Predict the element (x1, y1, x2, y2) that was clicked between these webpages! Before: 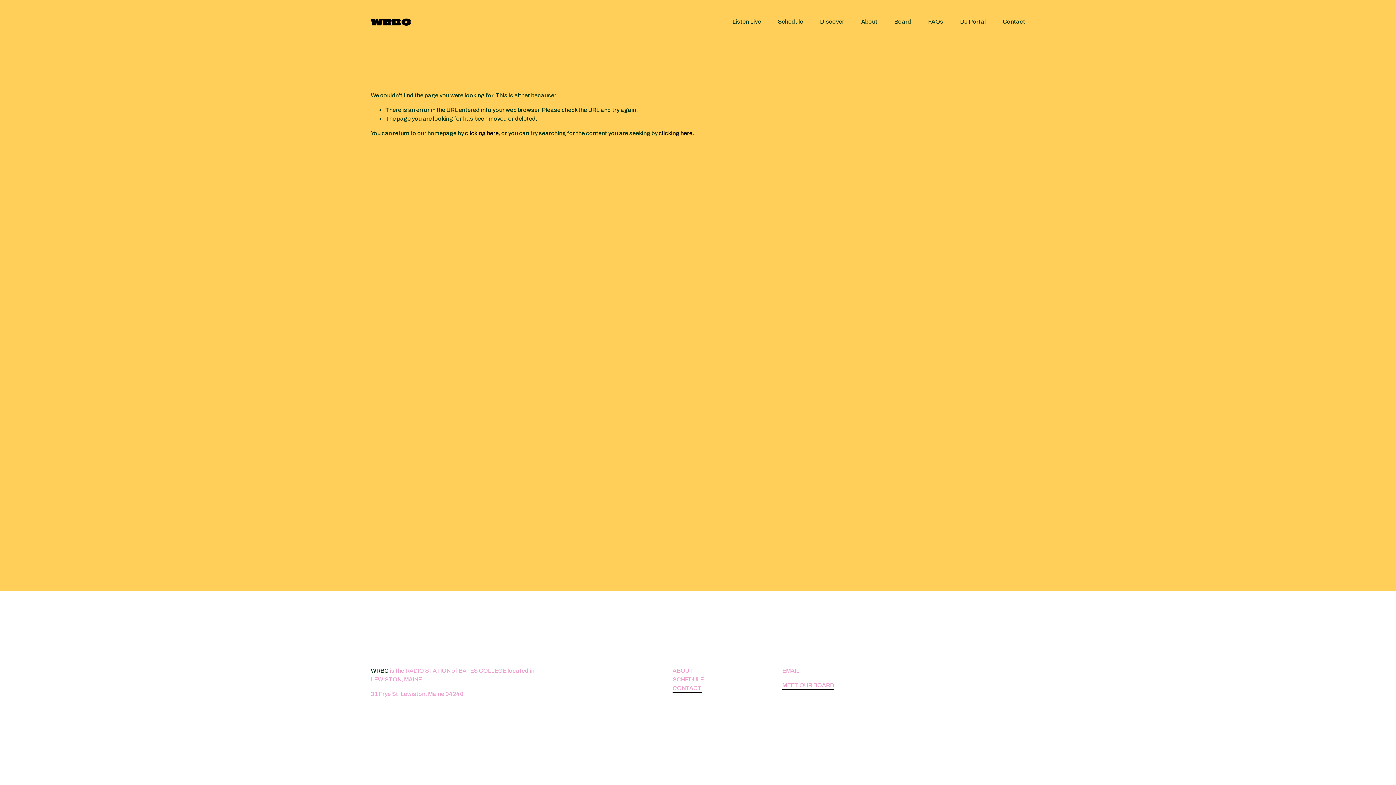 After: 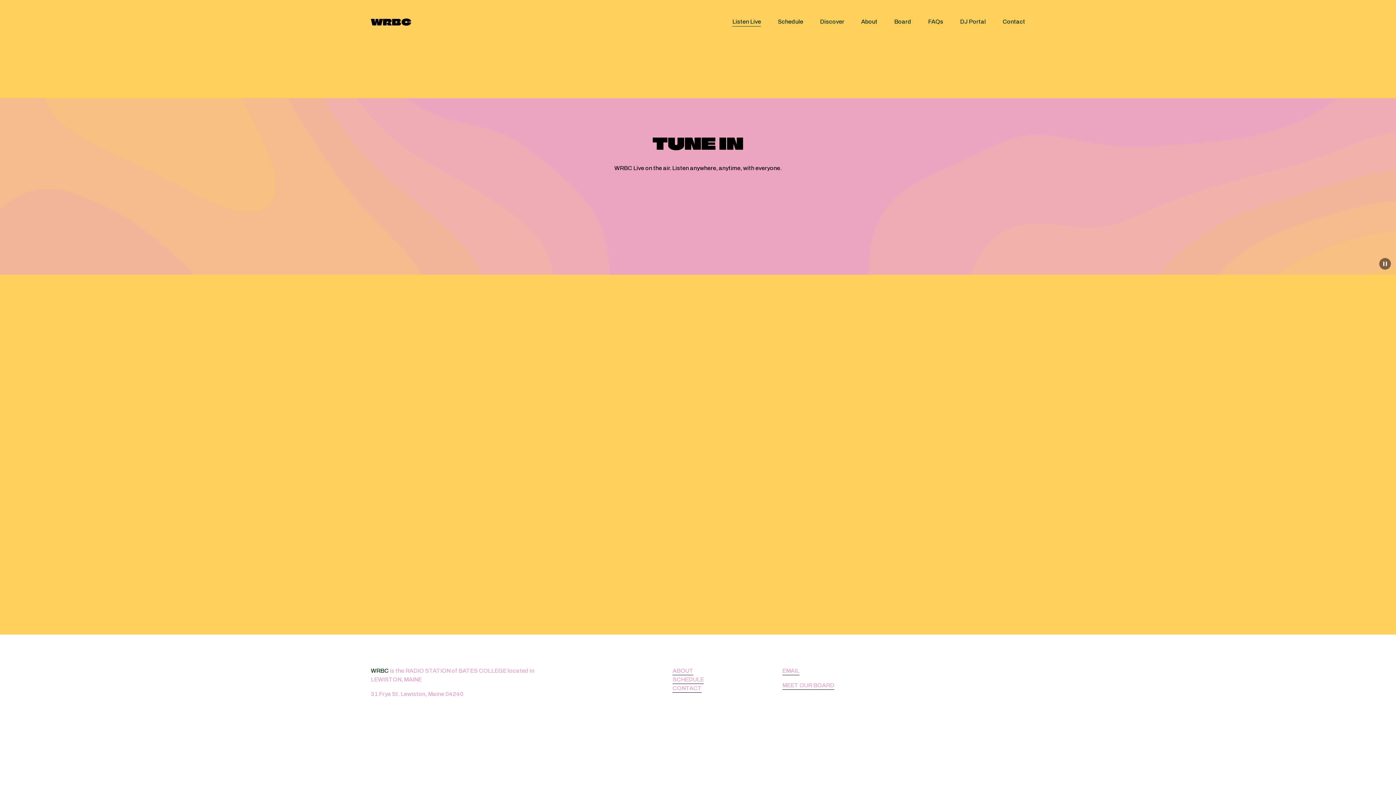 Action: bbox: (732, 16, 761, 26) label: Listen Live